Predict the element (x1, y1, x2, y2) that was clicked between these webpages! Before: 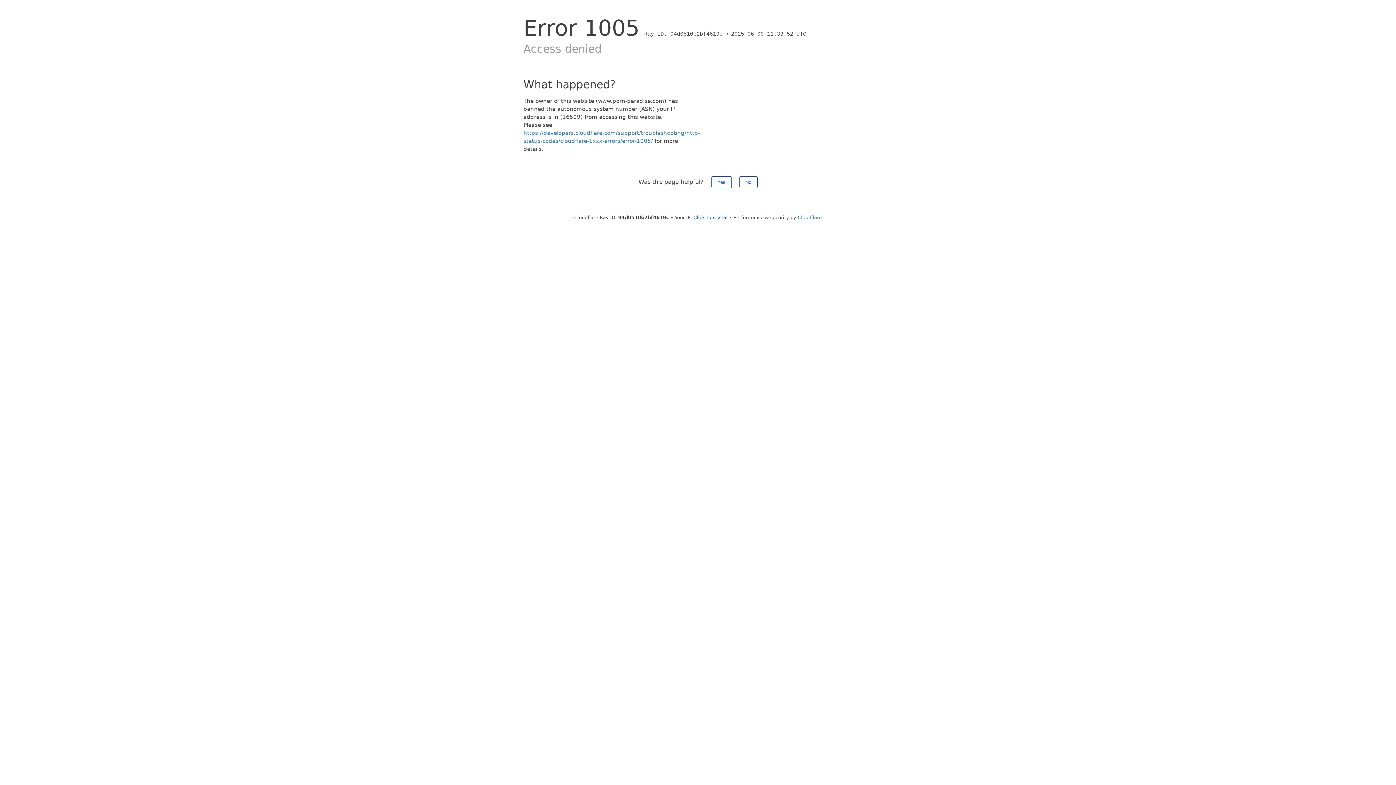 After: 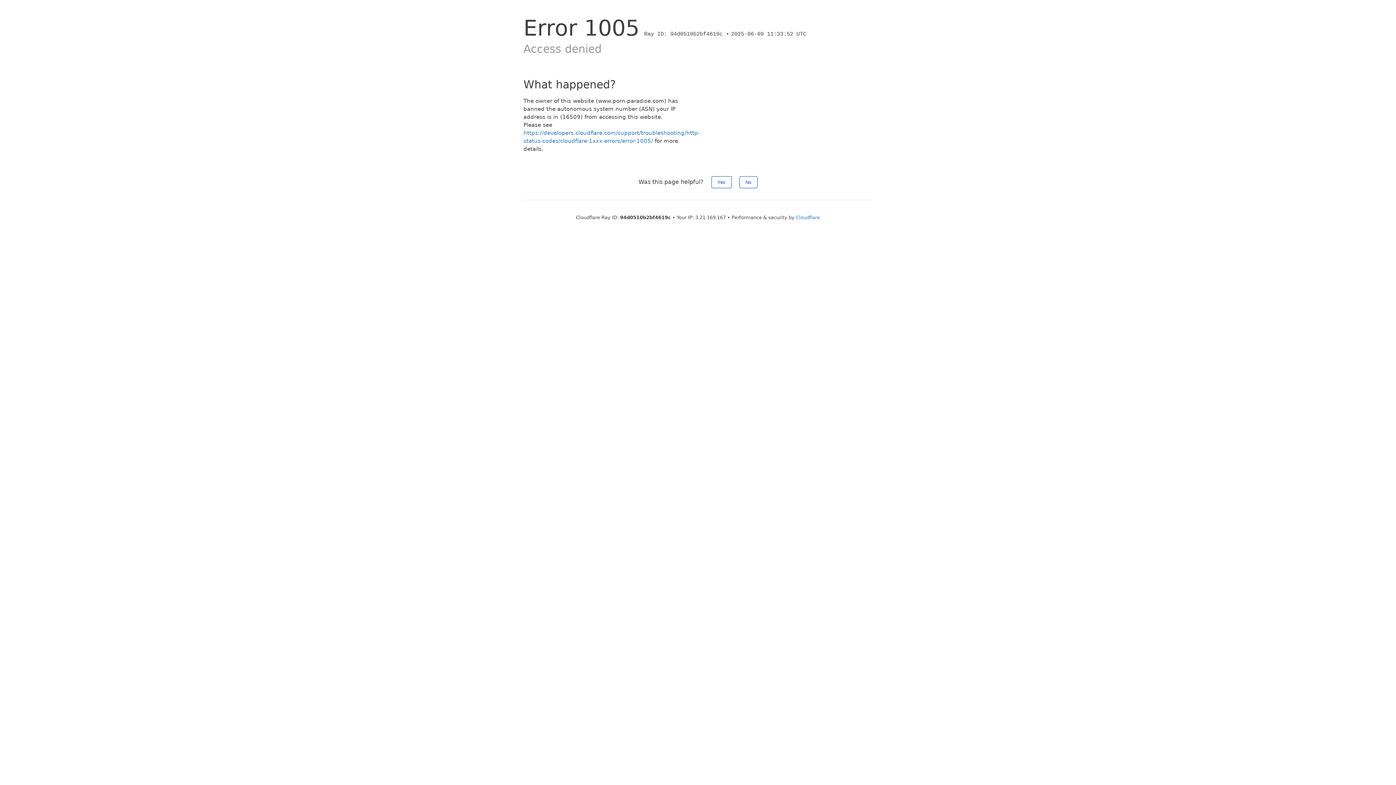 Action: label: Click to reveal bbox: (693, 214, 727, 220)